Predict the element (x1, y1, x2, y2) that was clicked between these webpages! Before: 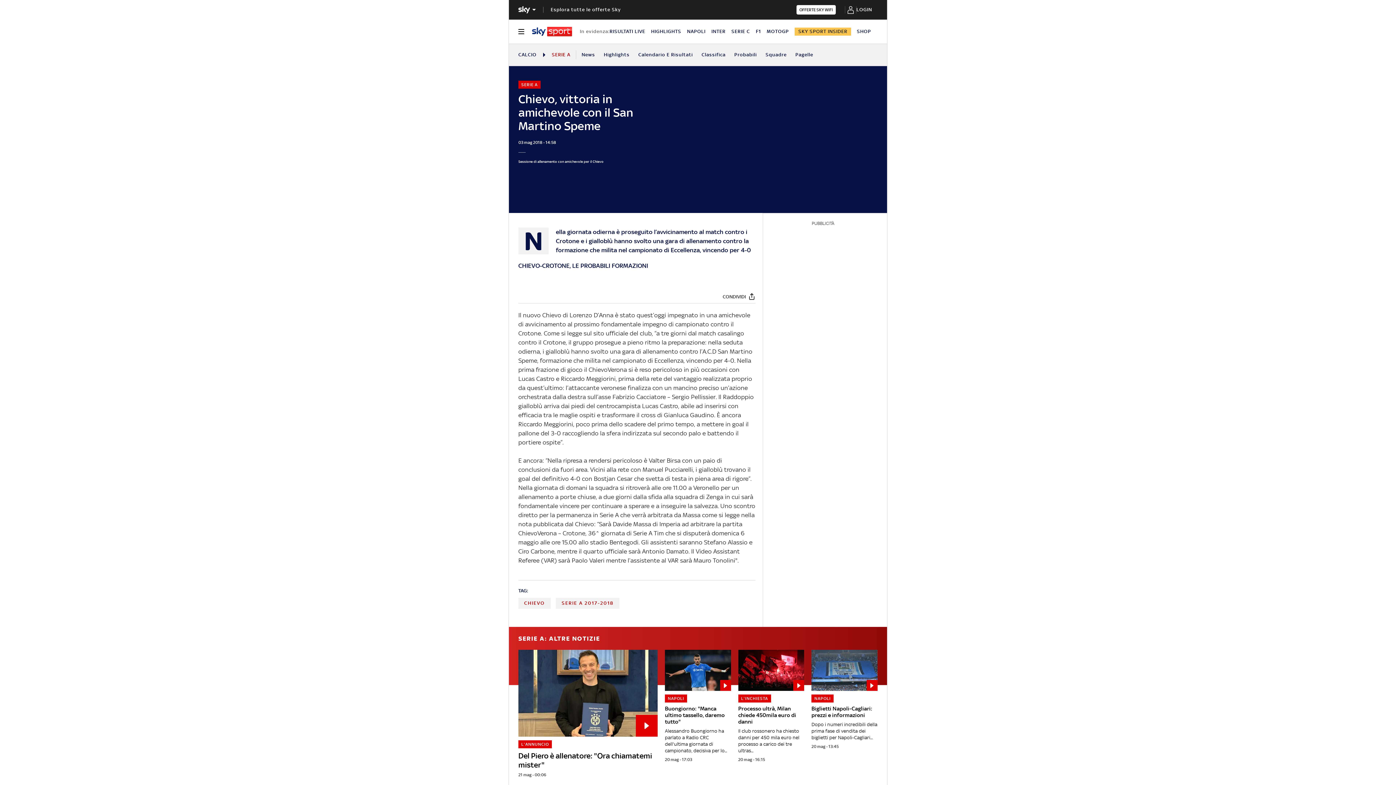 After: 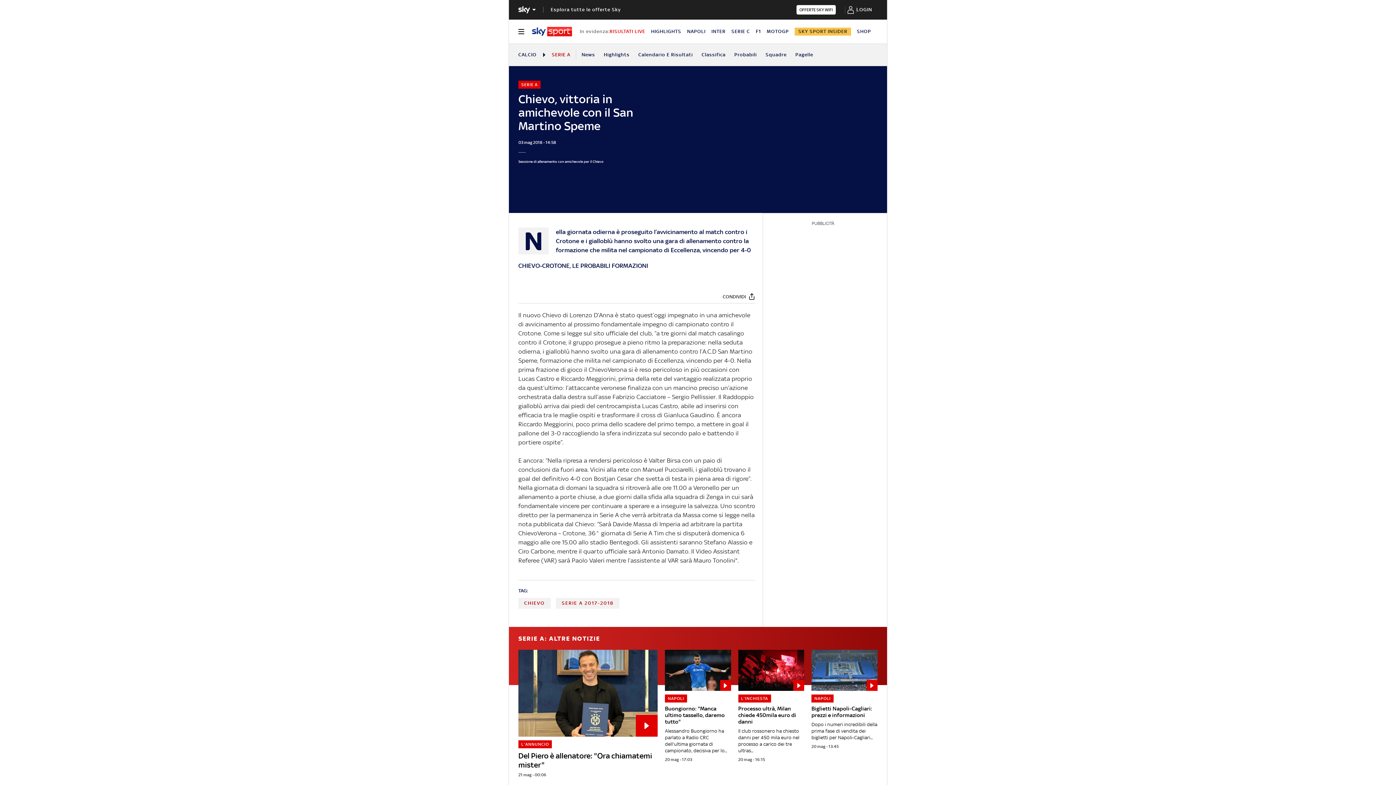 Action: label: RISULTATI LIVE bbox: (609, 28, 645, 34)